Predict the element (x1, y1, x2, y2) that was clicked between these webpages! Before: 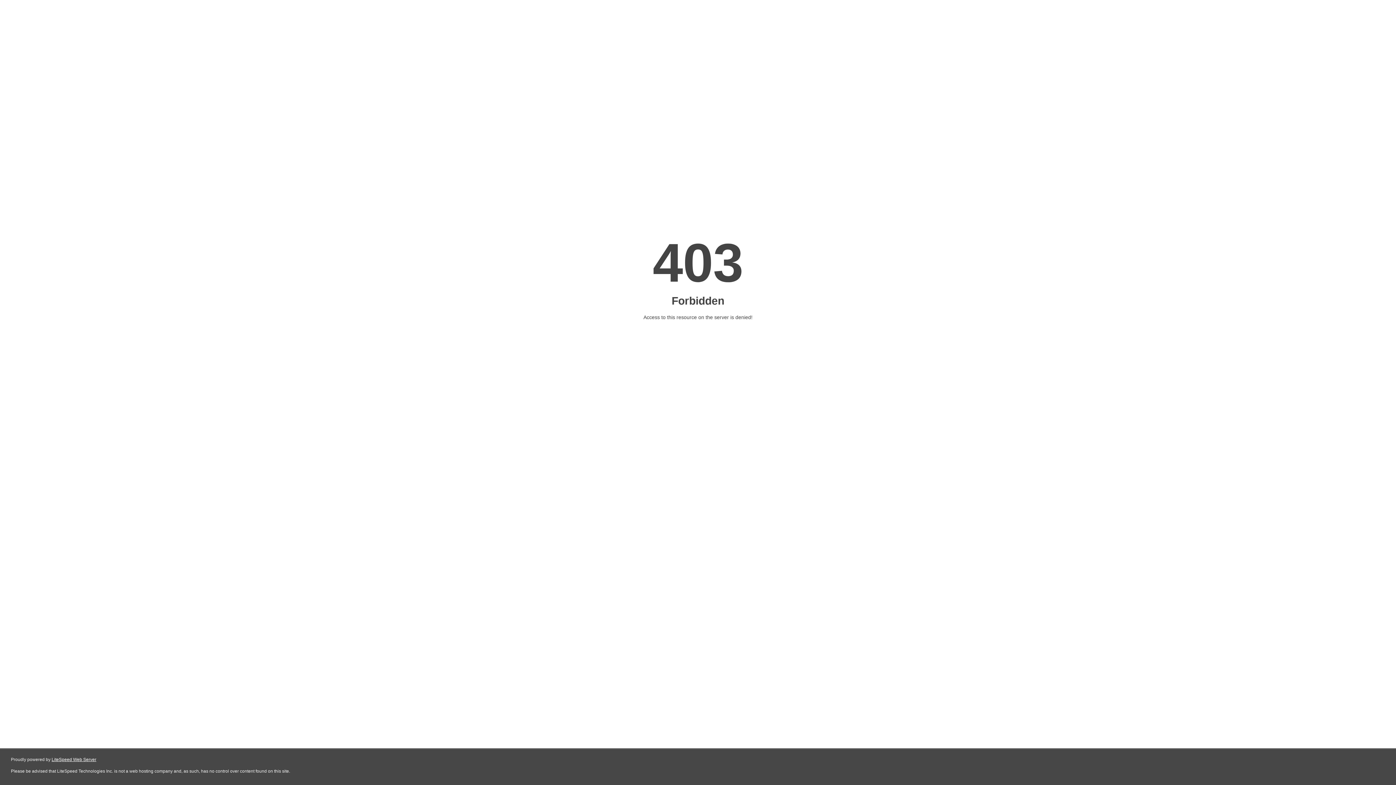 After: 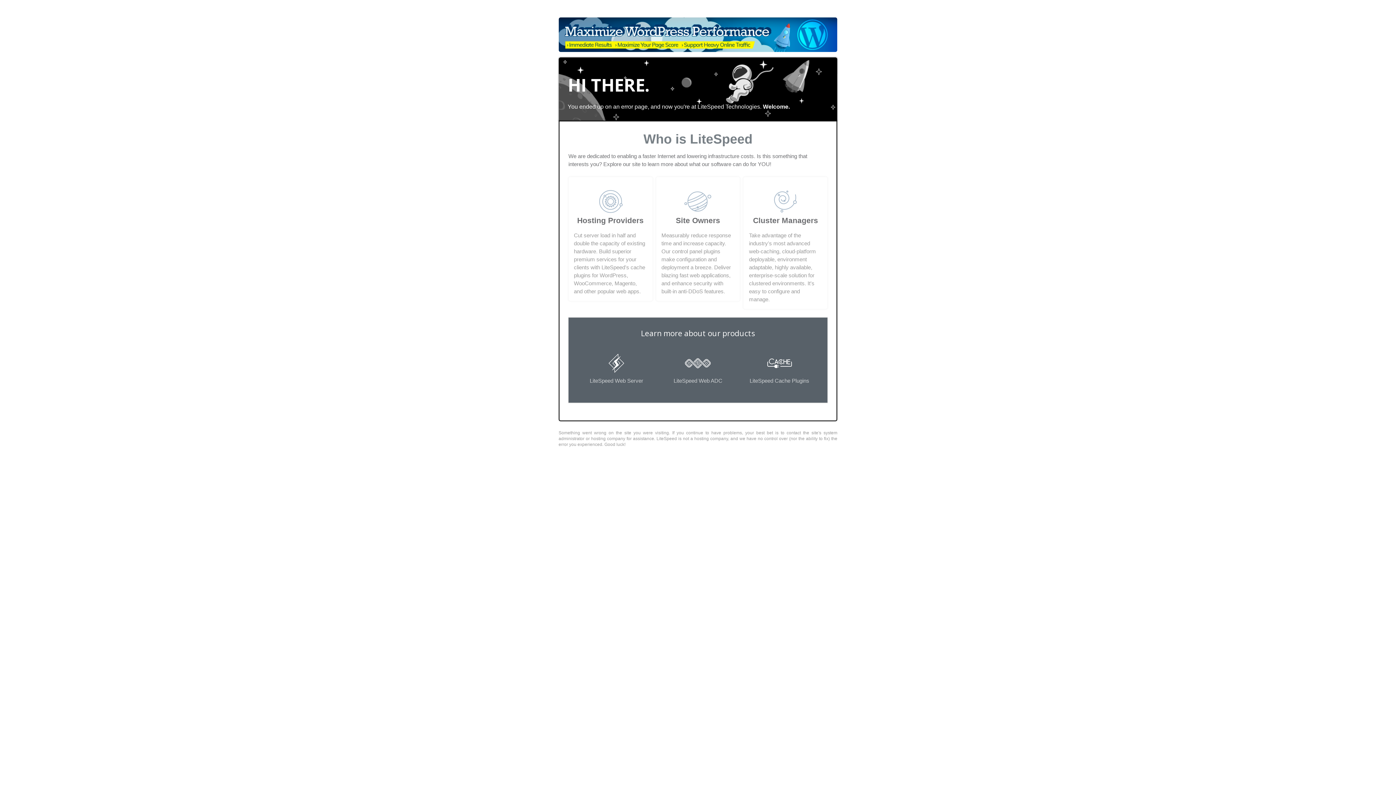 Action: bbox: (51, 757, 96, 762) label: LiteSpeed Web Server